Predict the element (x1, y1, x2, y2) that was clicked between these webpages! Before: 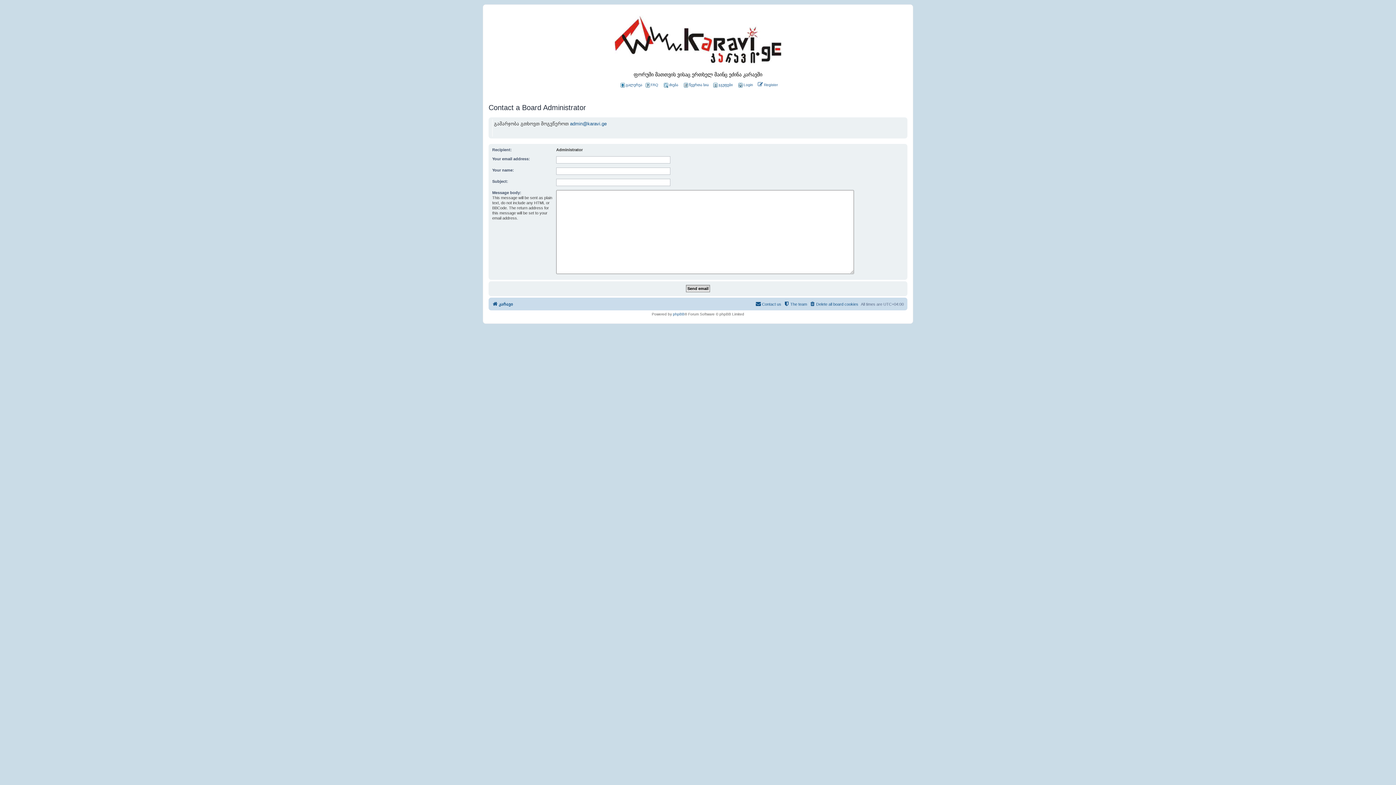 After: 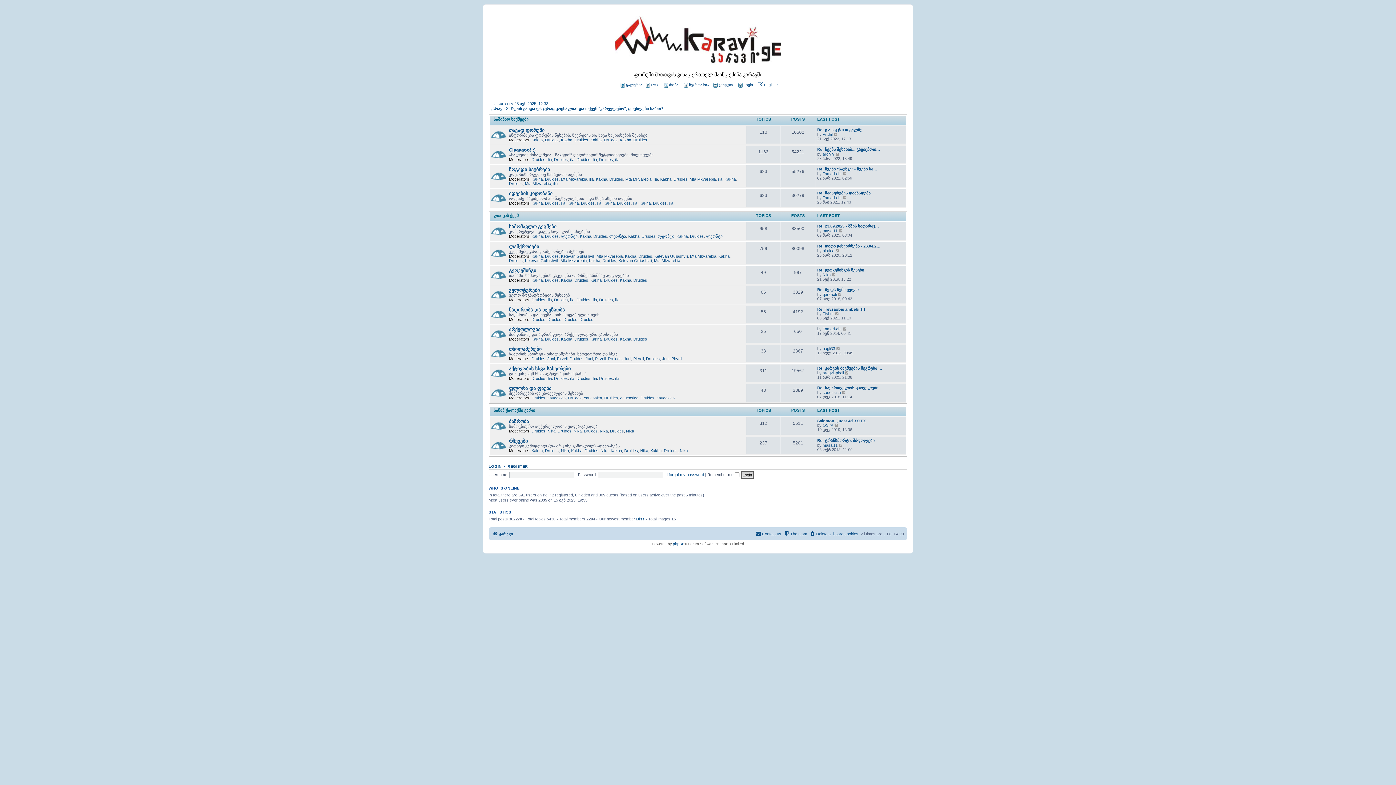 Action: label: კარავი bbox: (492, 299, 513, 308)